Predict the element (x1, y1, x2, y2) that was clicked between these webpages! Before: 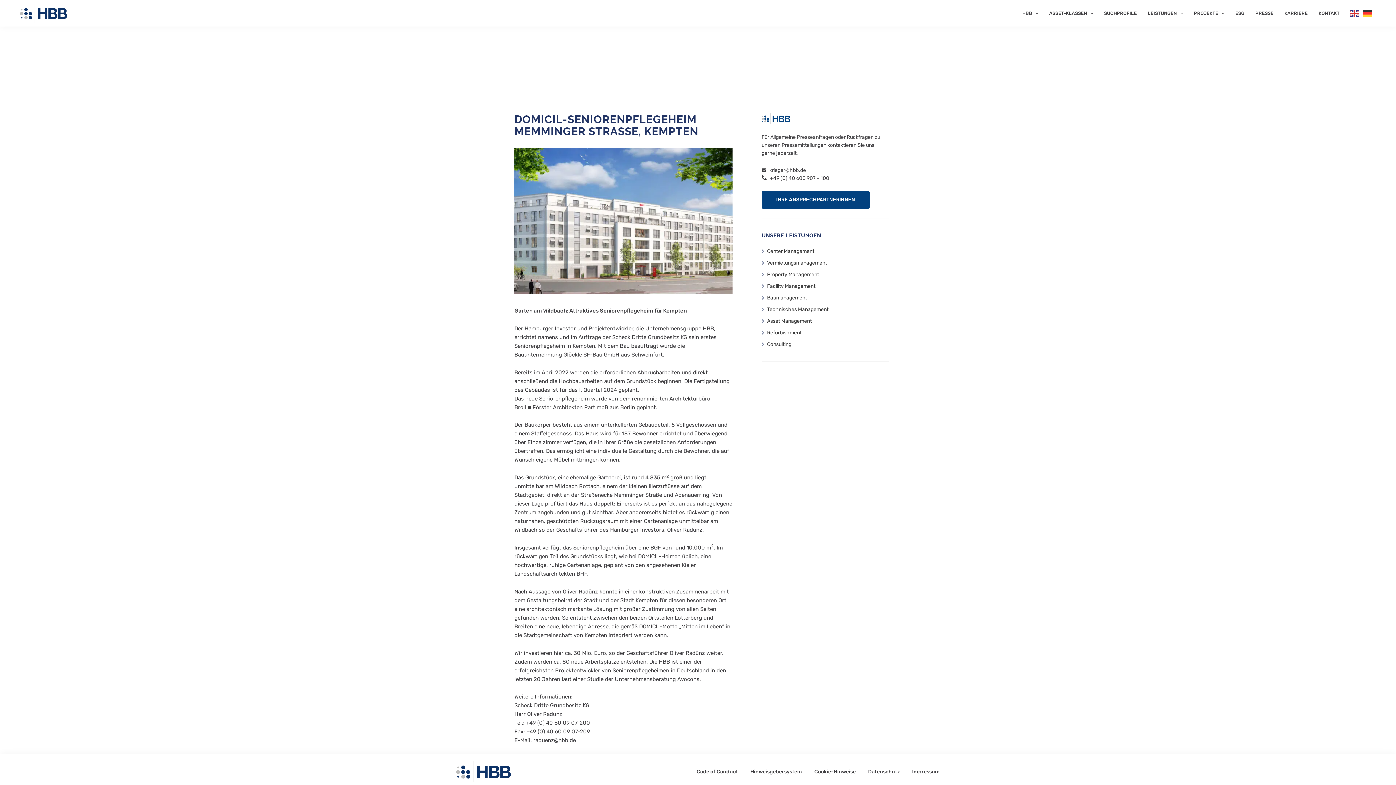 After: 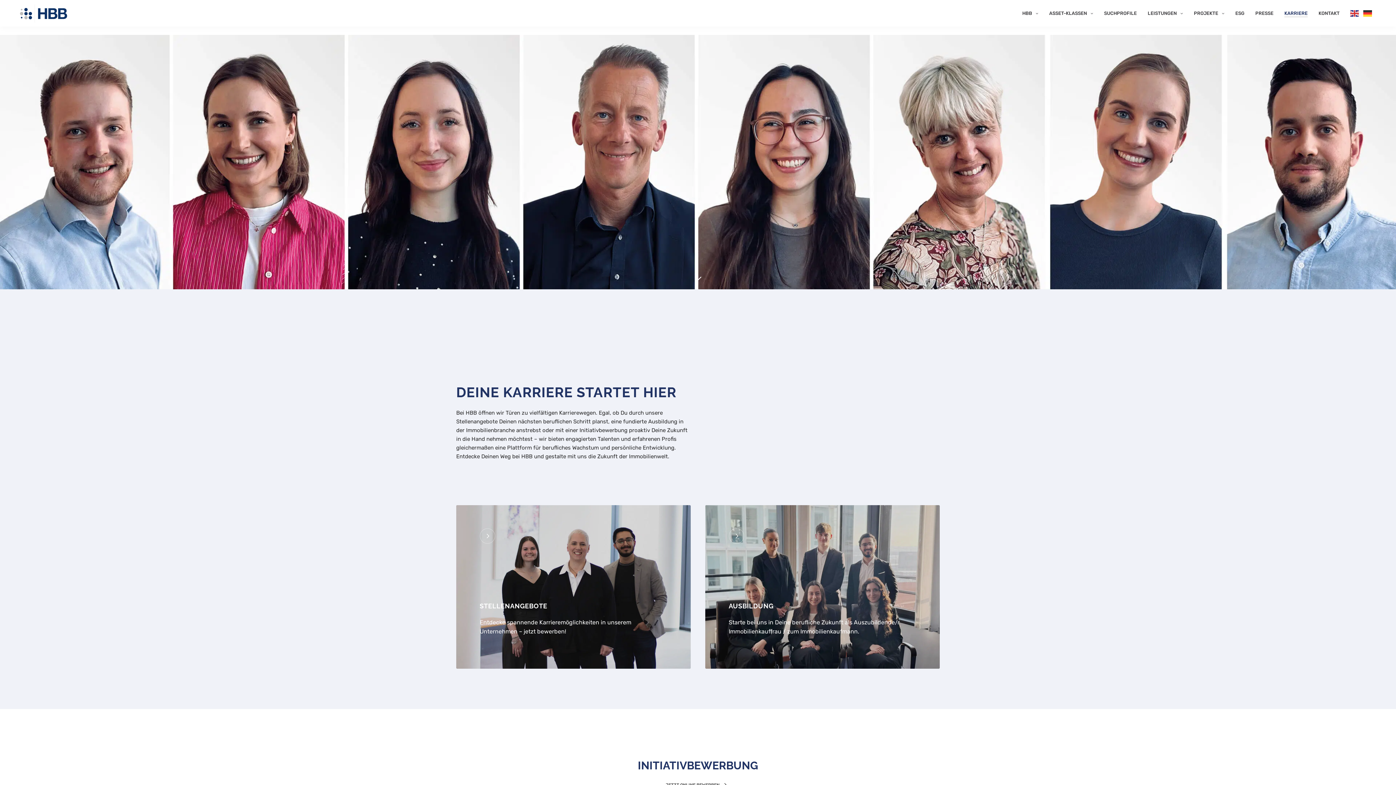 Action: label: KARRIERE bbox: (1284, 3, 1308, 22)